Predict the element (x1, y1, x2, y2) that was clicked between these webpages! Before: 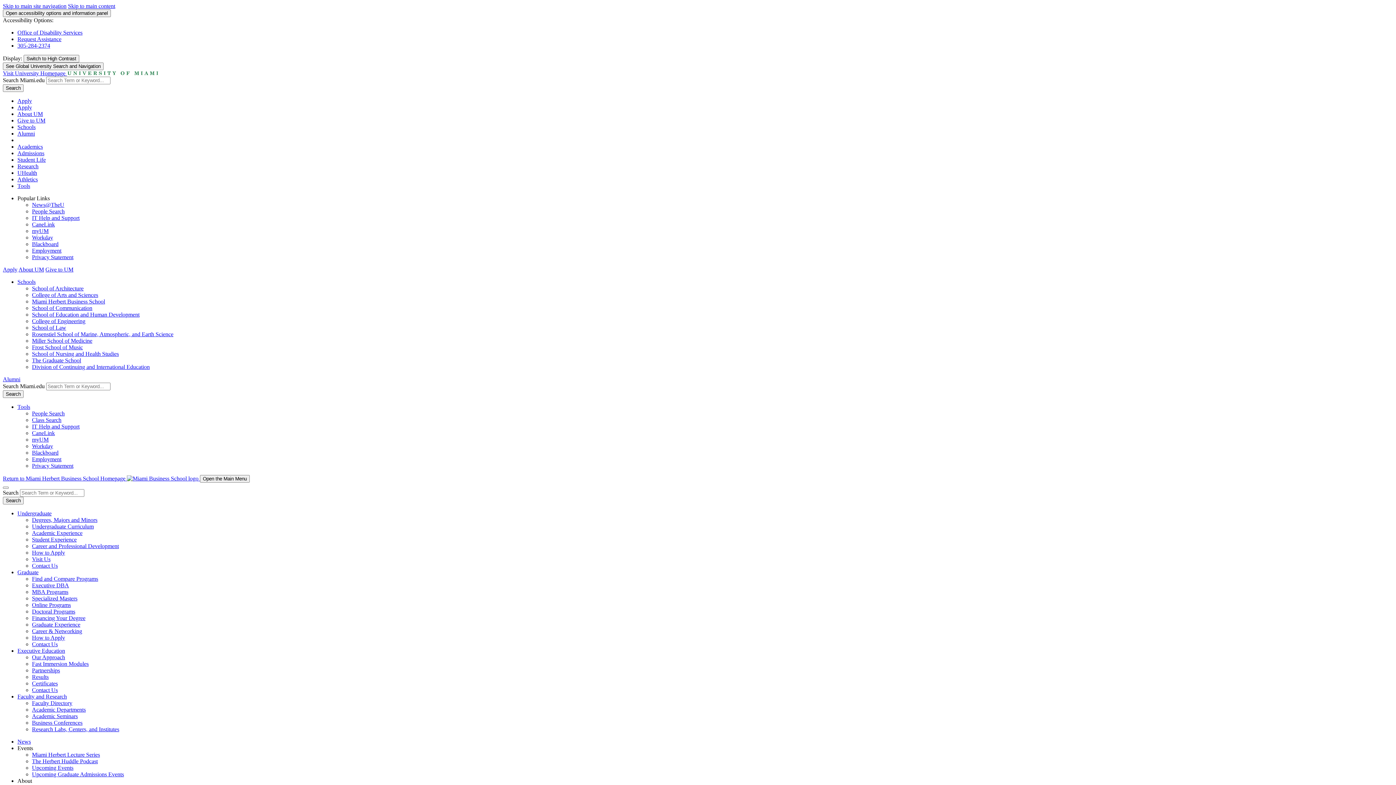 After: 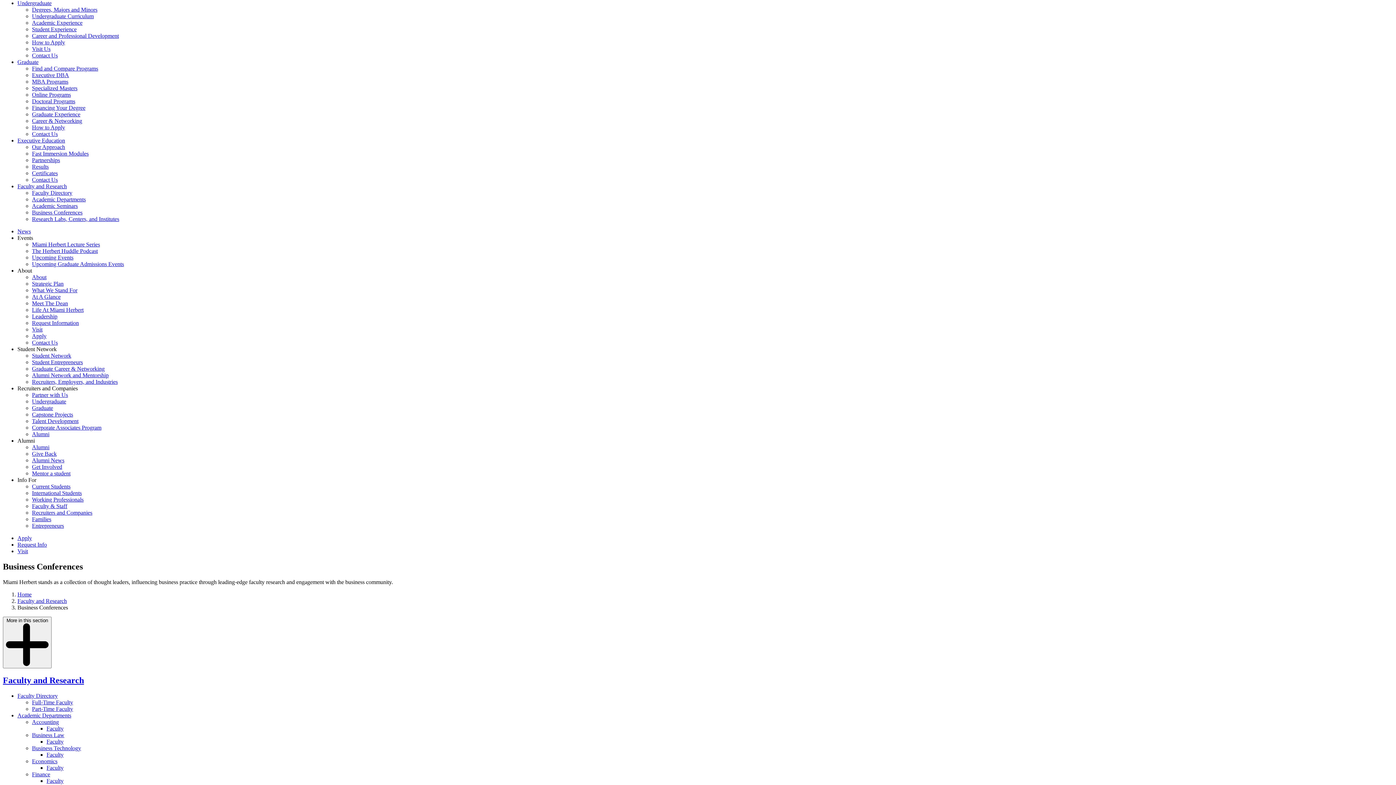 Action: label: Skip to main site navigation bbox: (2, 2, 66, 9)